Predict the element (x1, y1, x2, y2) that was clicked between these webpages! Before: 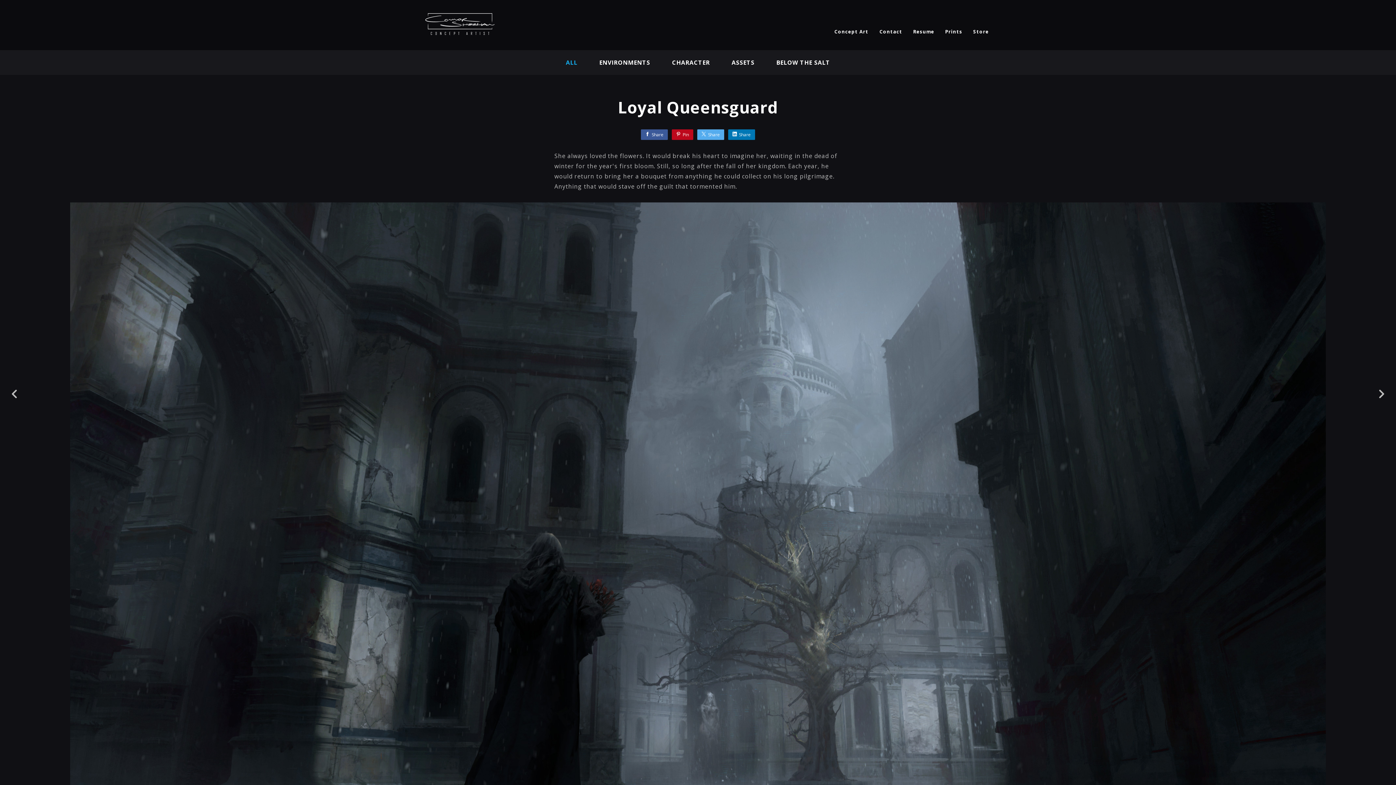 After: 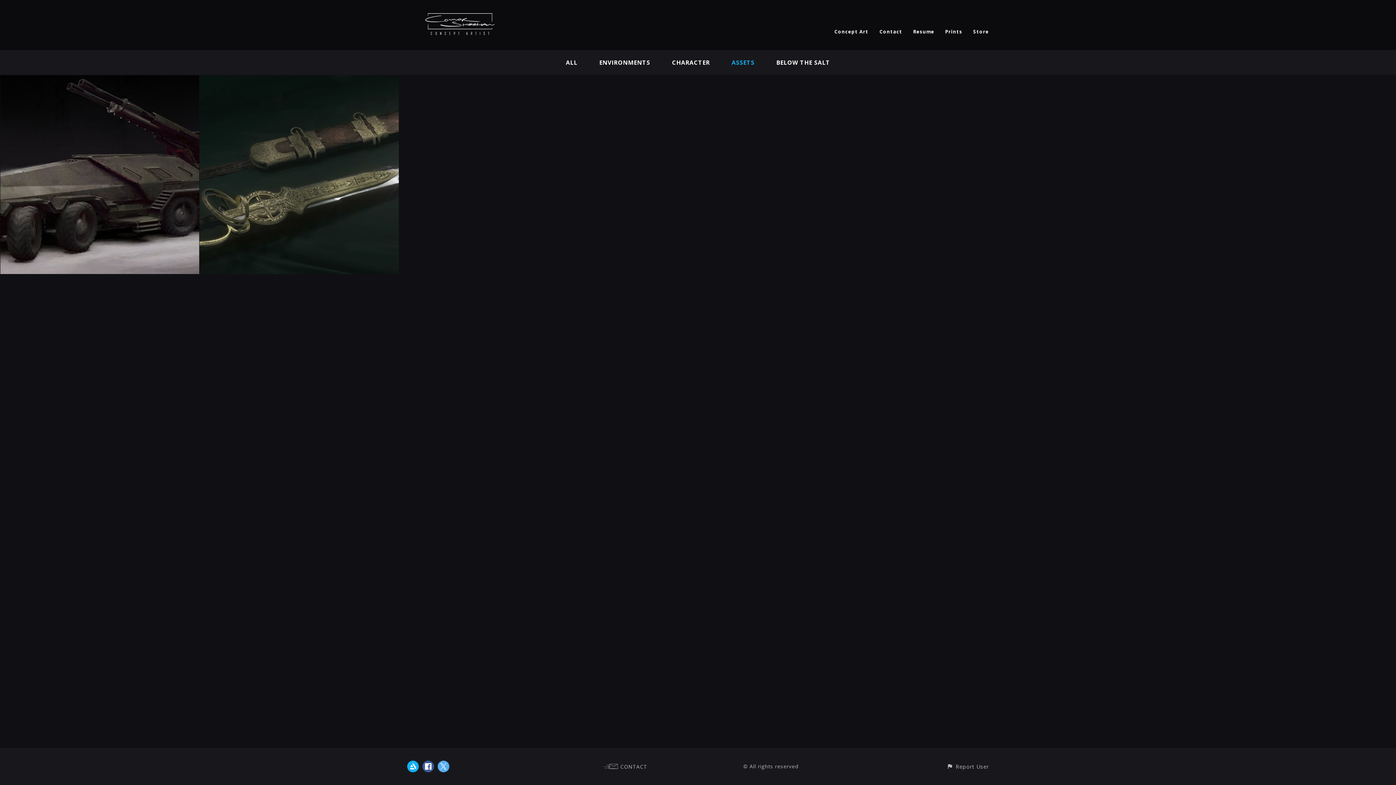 Action: bbox: (731, 58, 754, 66) label: ASSETS